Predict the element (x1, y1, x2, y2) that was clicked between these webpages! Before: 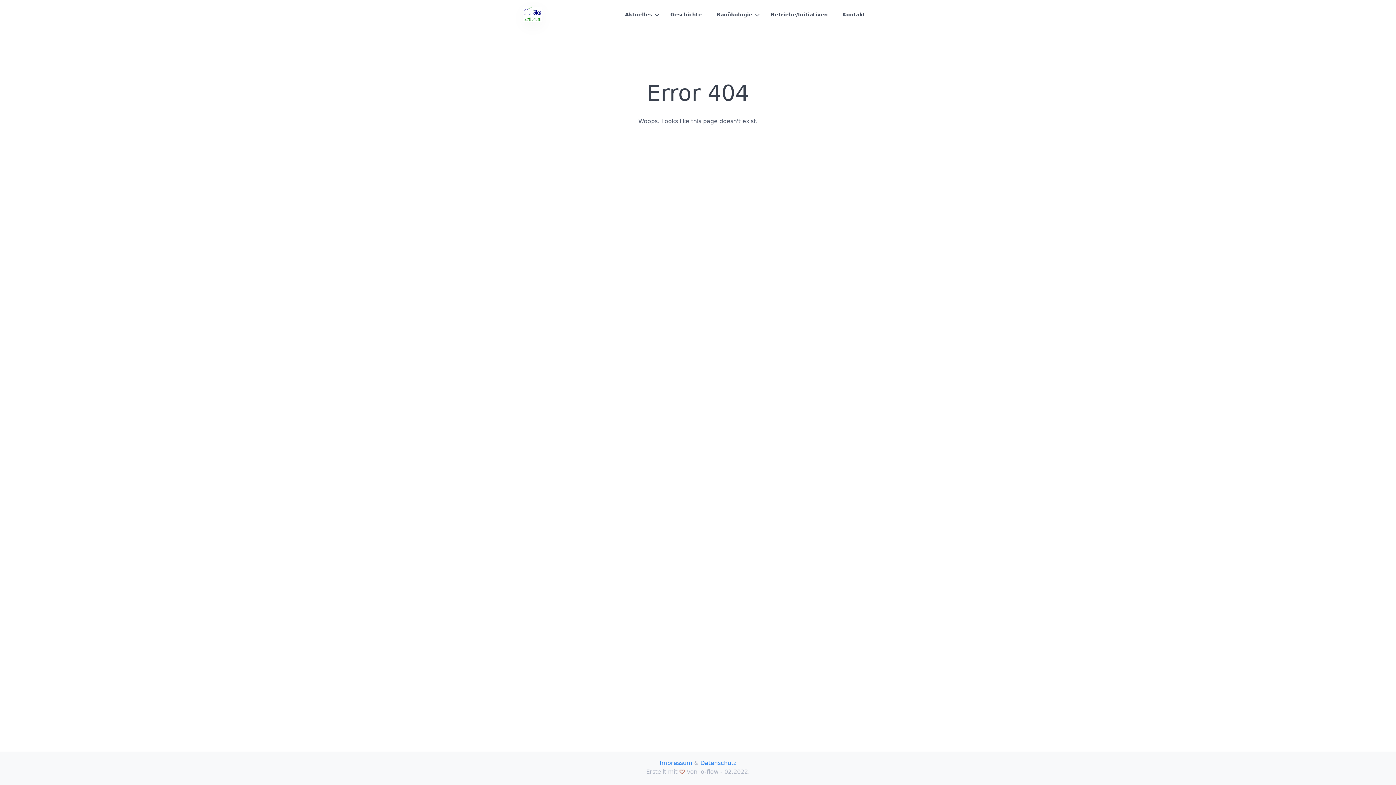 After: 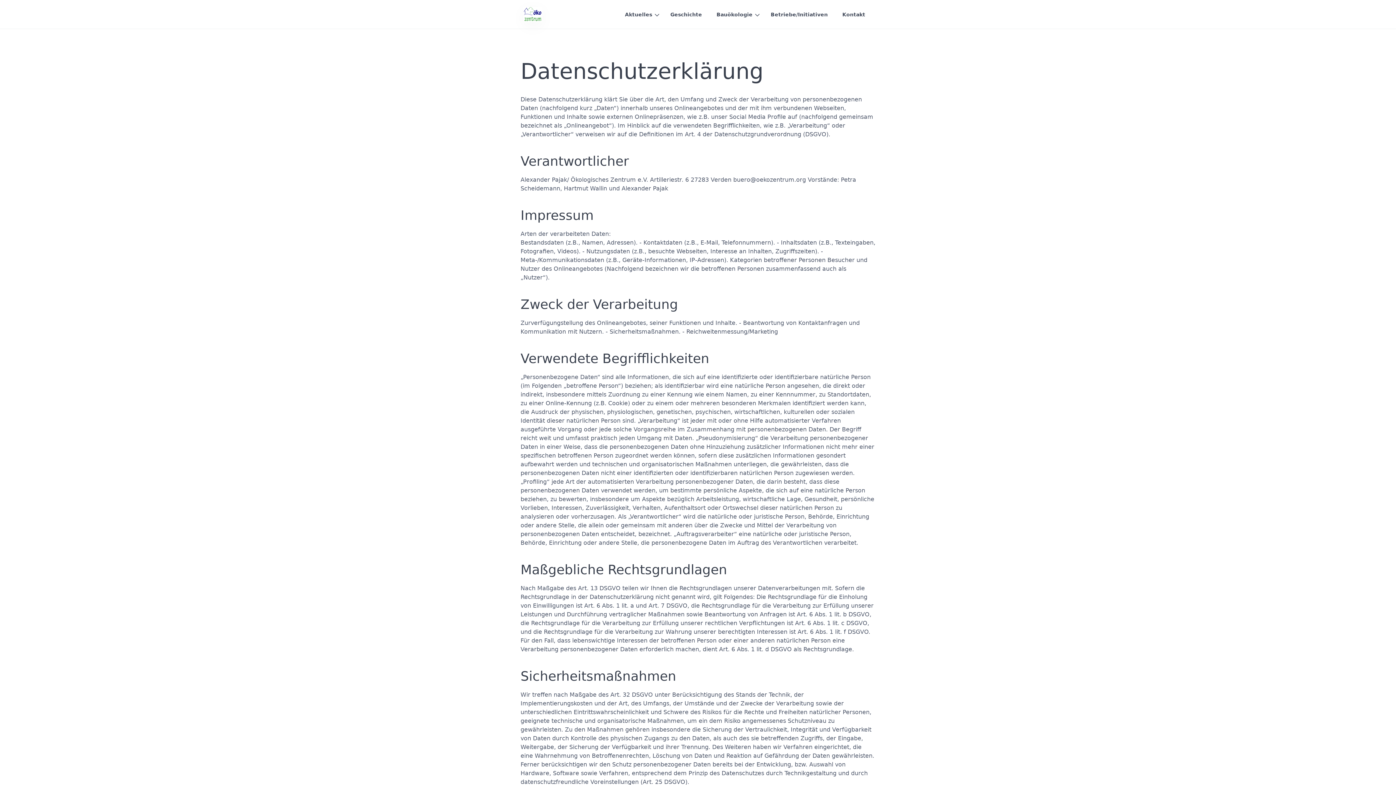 Action: label: Datenschutz bbox: (700, 760, 736, 766)